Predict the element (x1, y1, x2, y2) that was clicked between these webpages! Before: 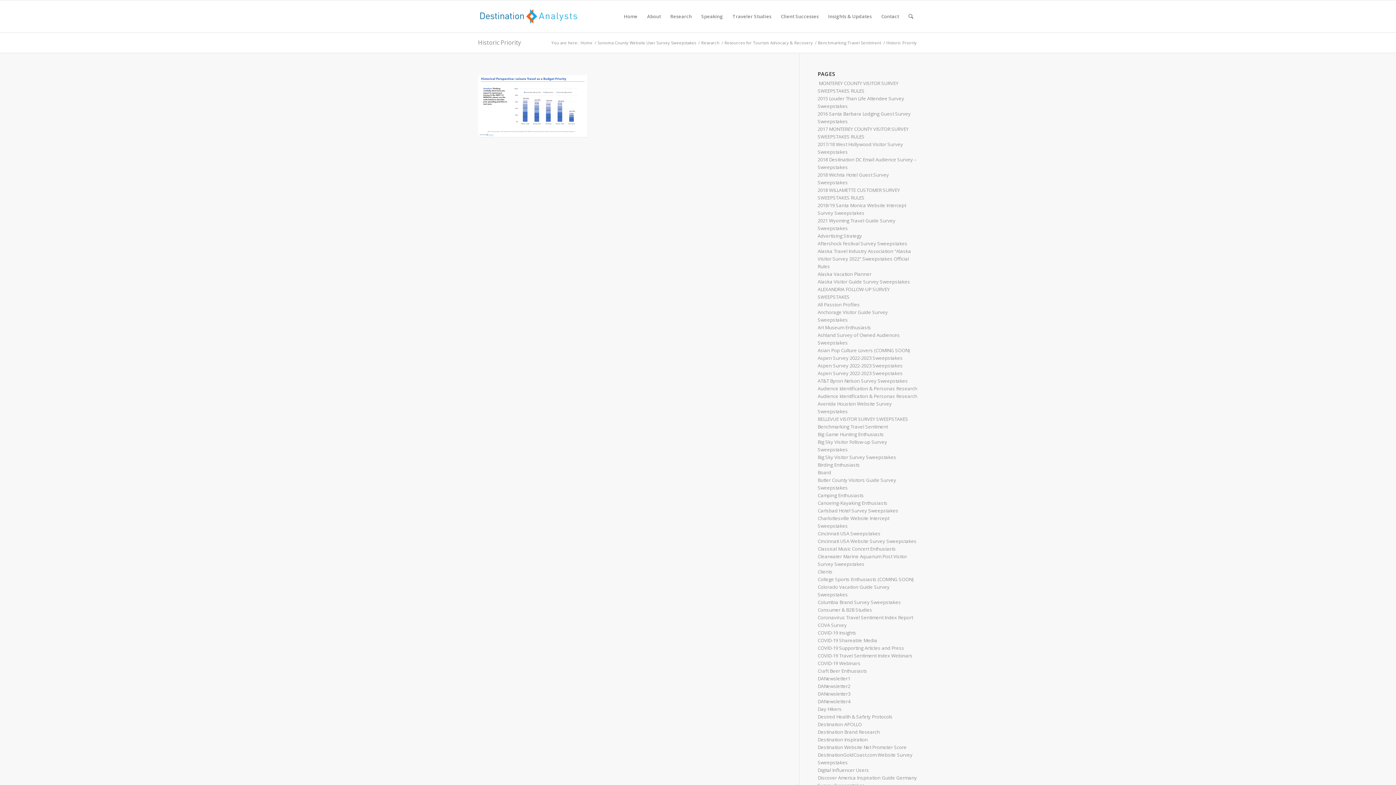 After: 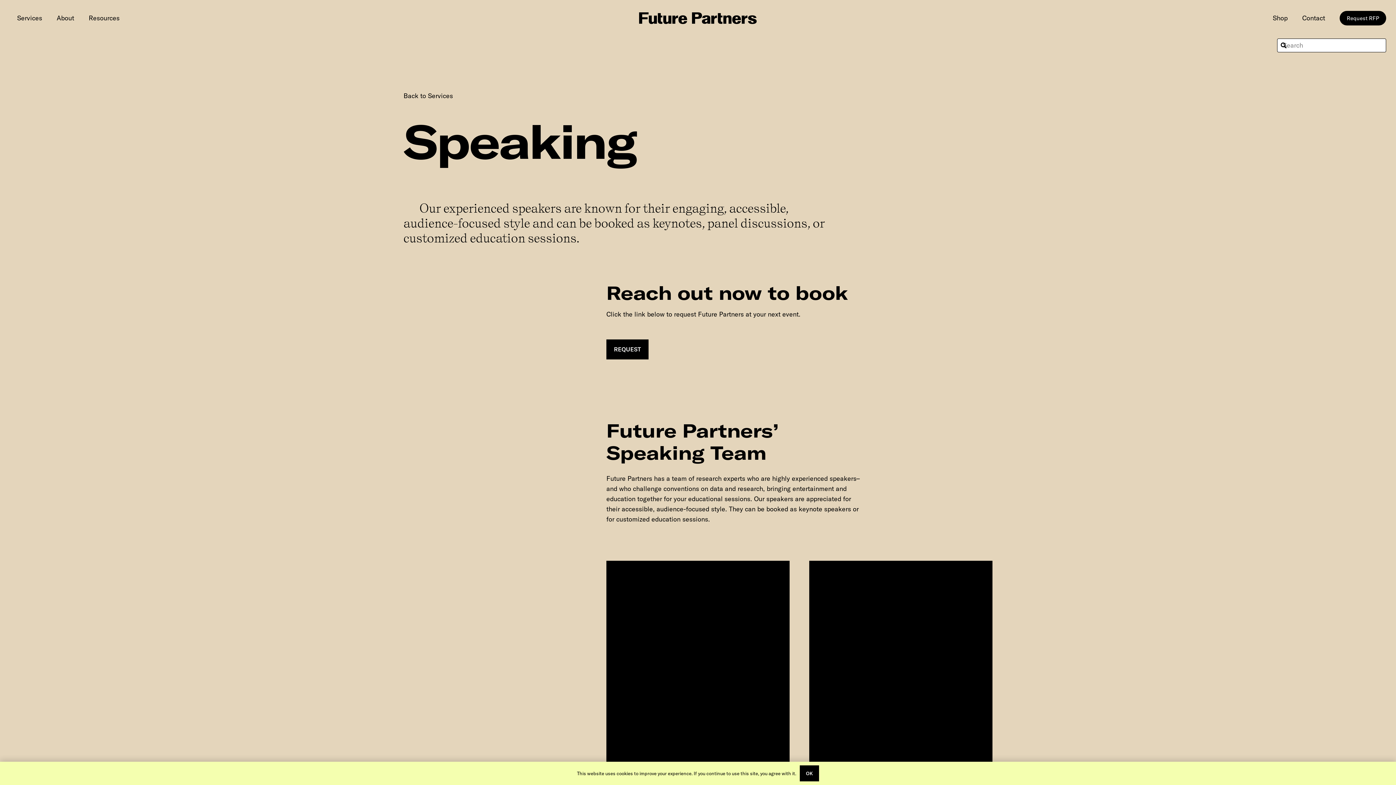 Action: label: Speaking bbox: (696, 0, 728, 32)